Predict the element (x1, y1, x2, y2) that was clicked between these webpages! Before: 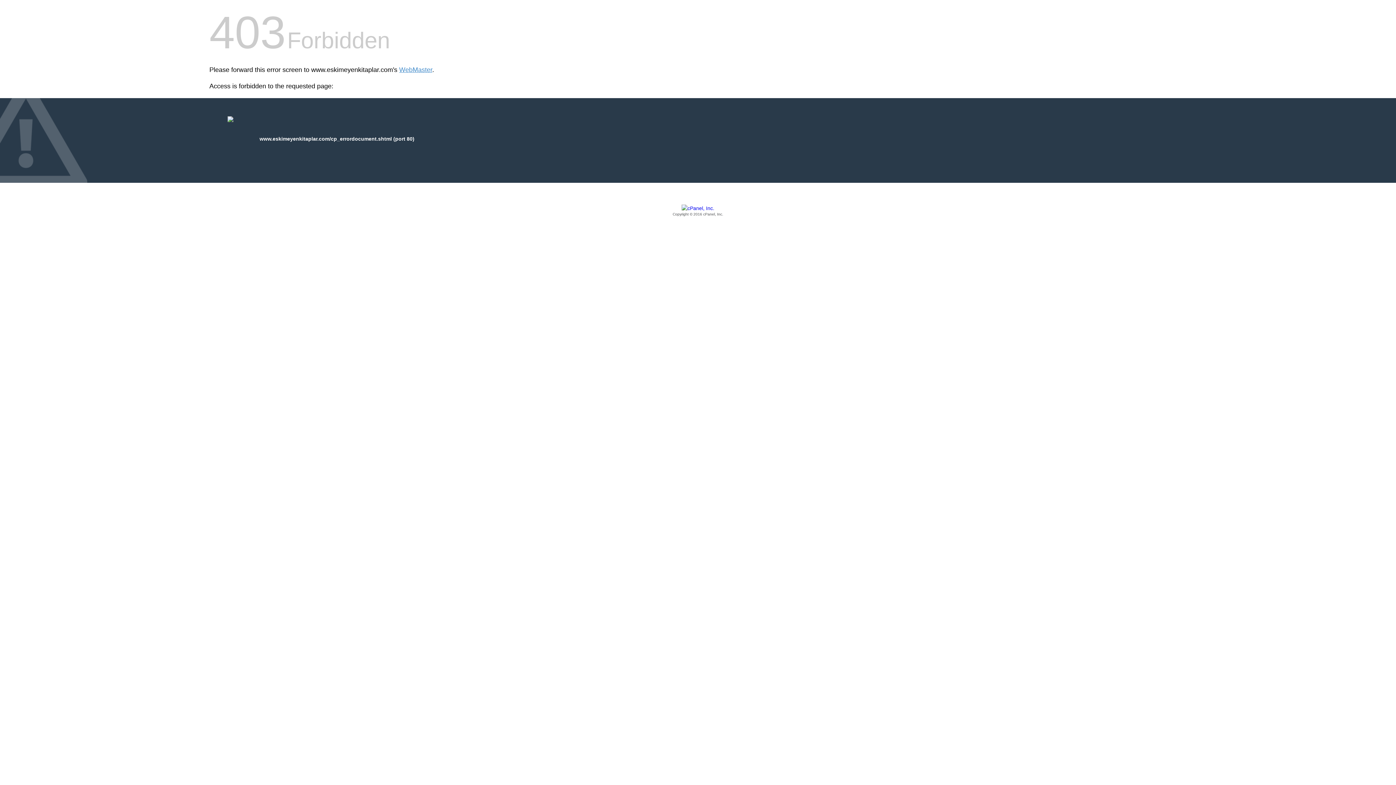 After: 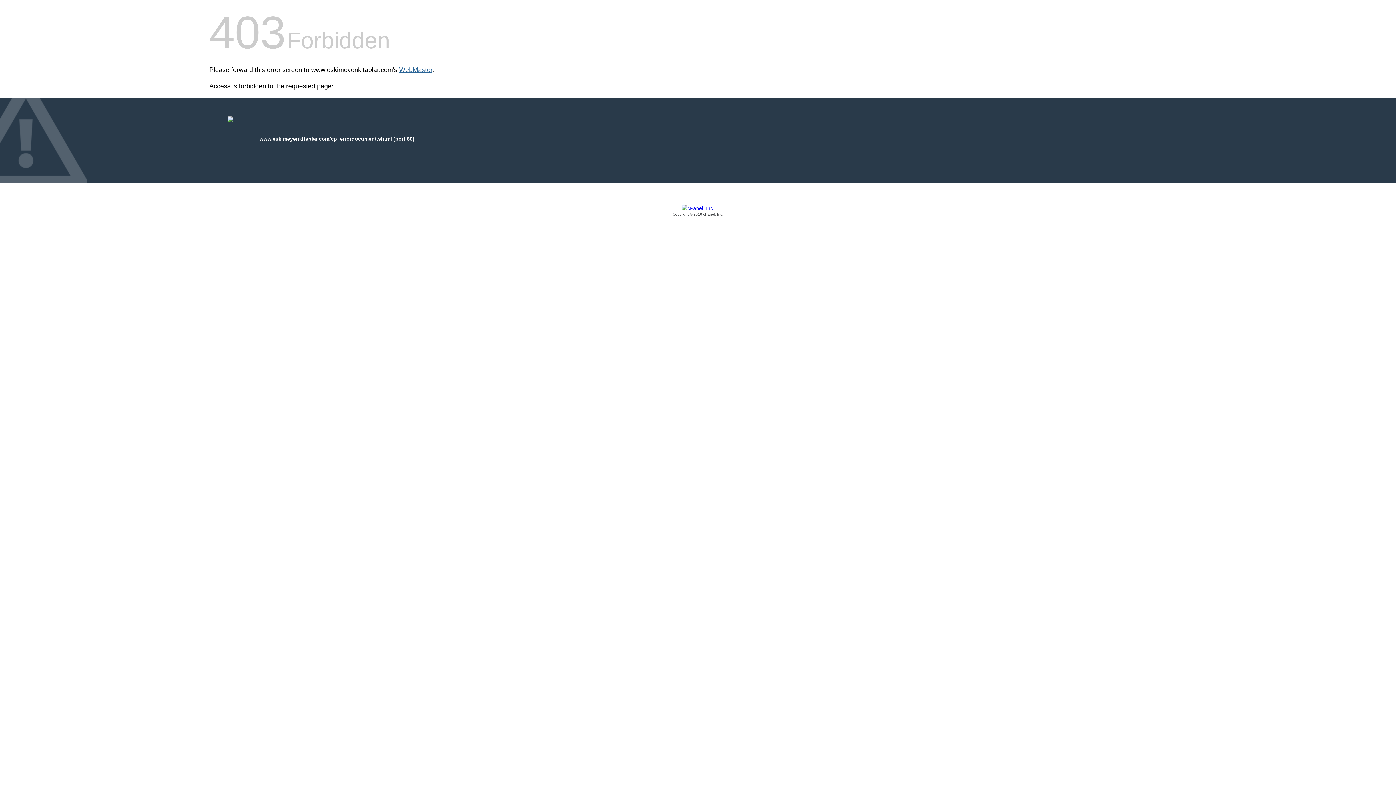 Action: label: WebMaster bbox: (399, 66, 432, 73)